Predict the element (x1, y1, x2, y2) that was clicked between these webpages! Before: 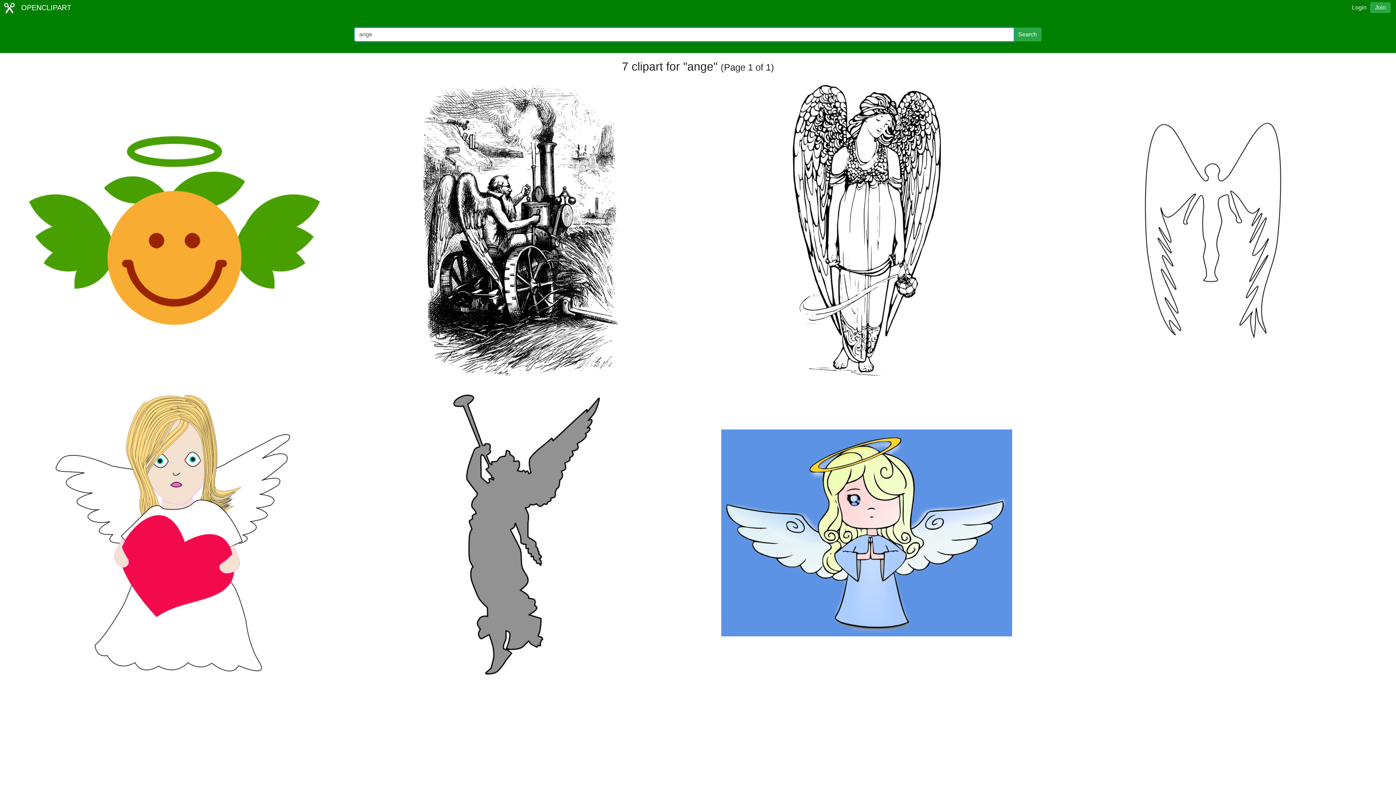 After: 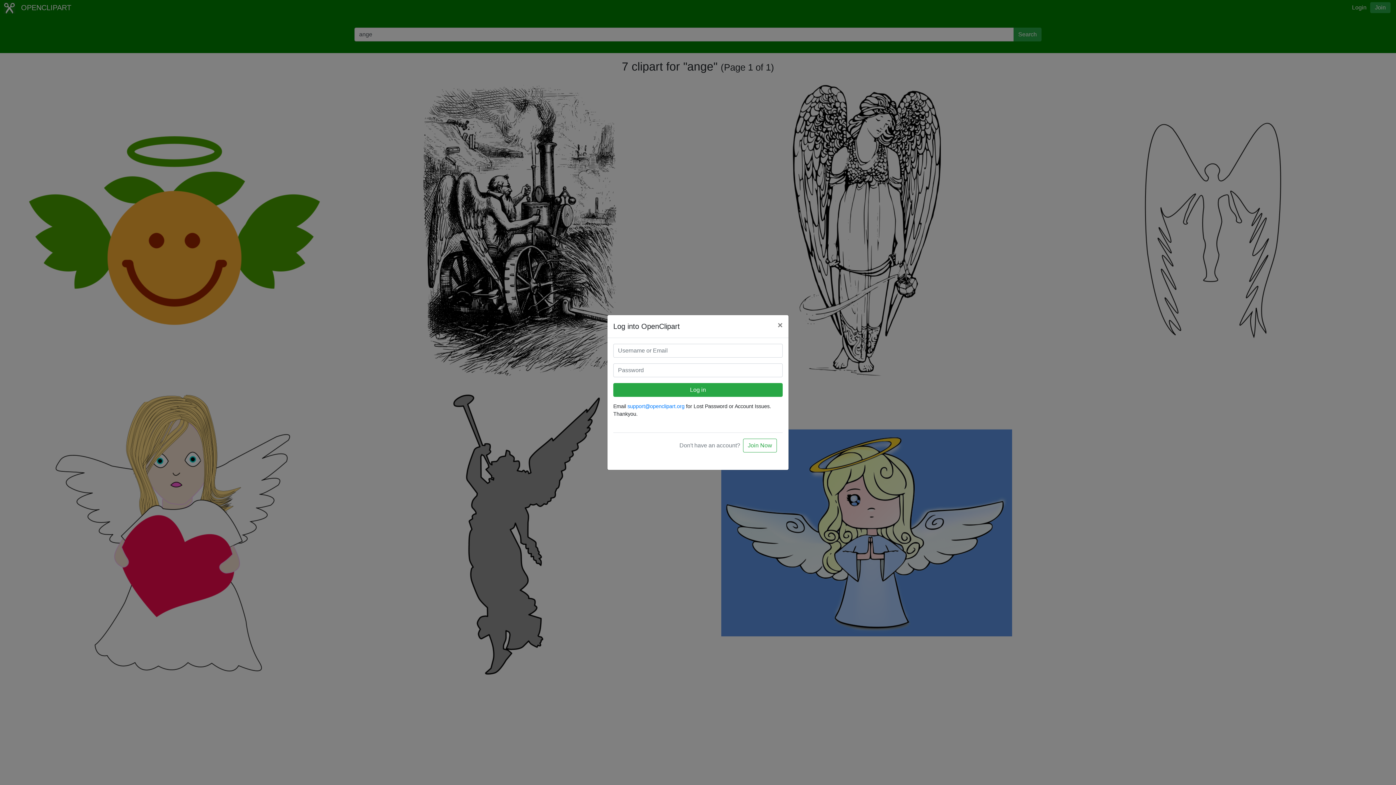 Action: bbox: (1352, 4, 1366, 10) label: Login